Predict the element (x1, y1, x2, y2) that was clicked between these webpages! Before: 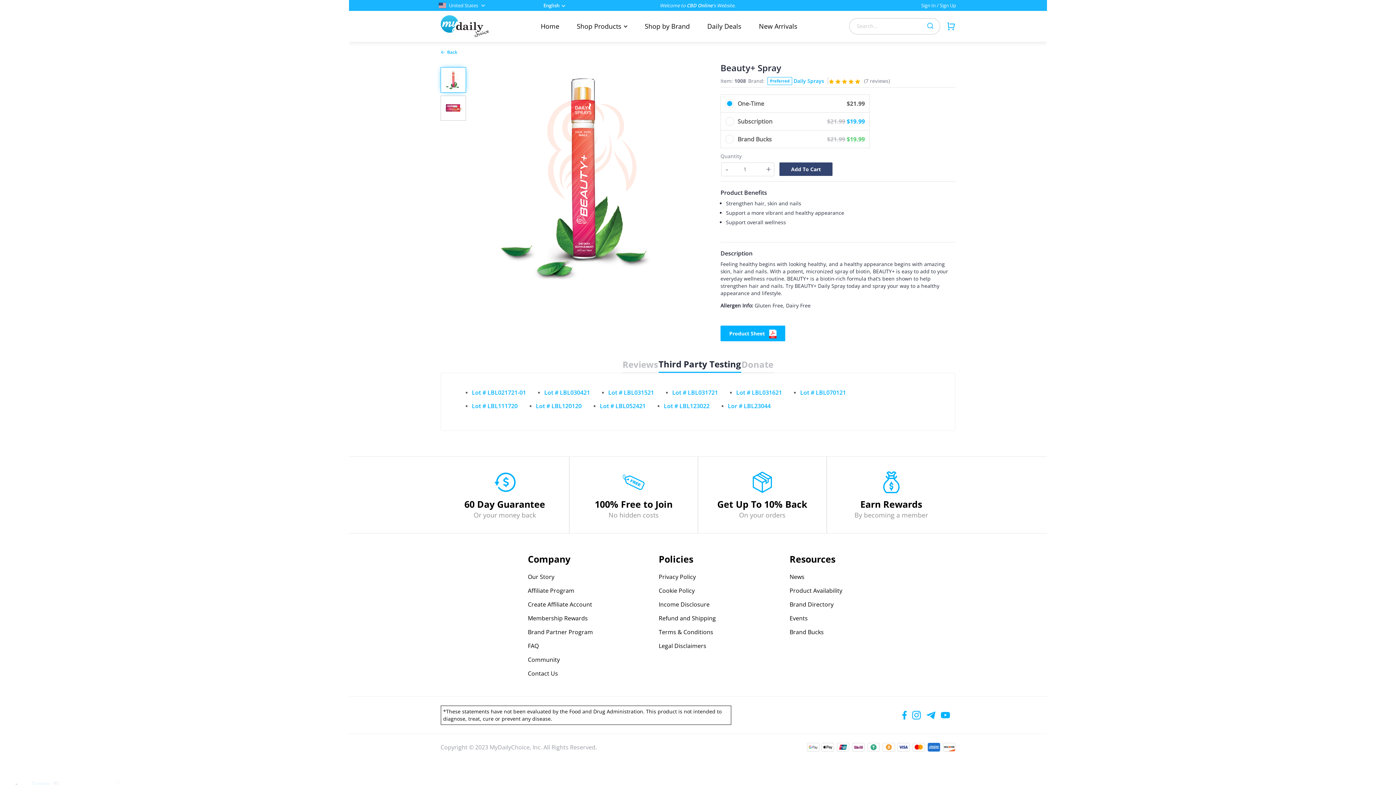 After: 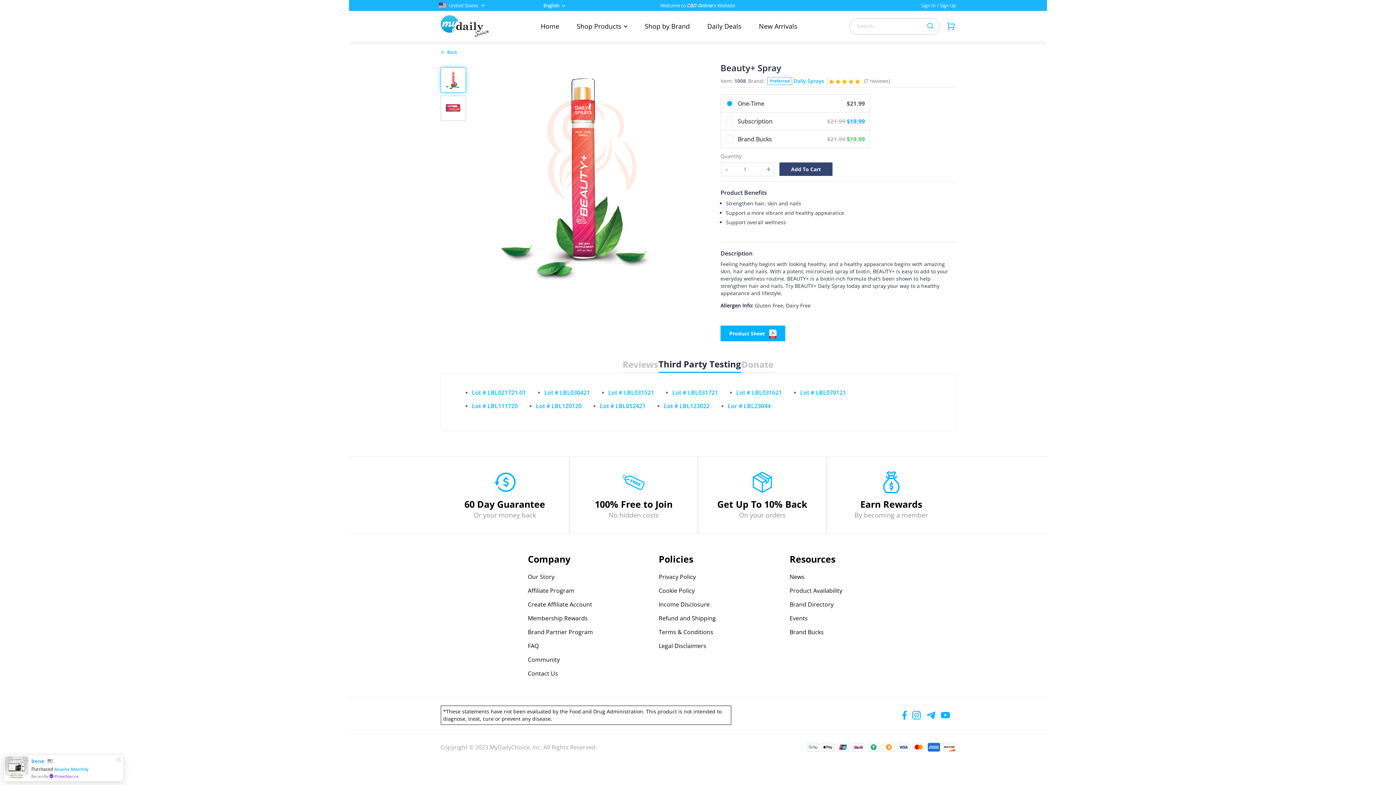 Action: bbox: (658, 625, 781, 639) label: Terms & Conditions